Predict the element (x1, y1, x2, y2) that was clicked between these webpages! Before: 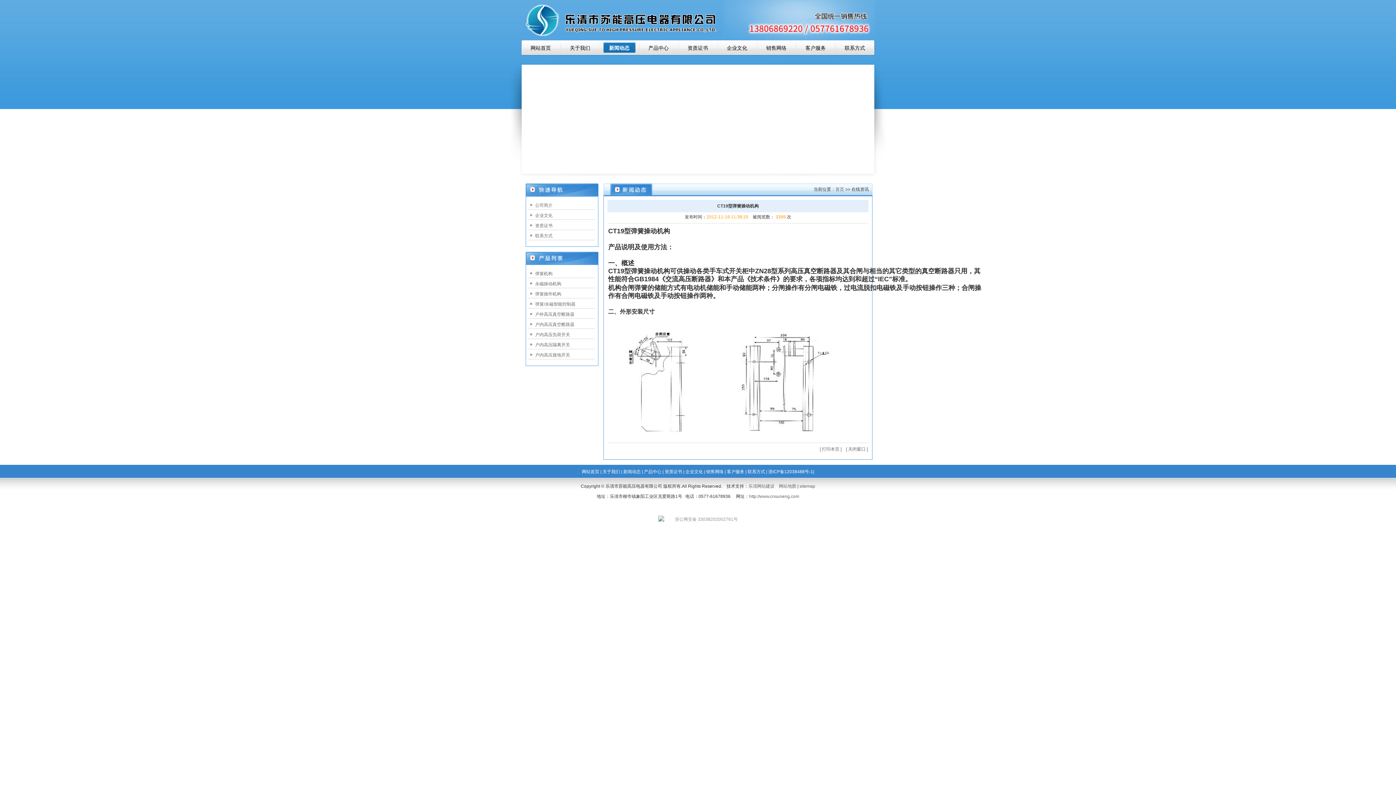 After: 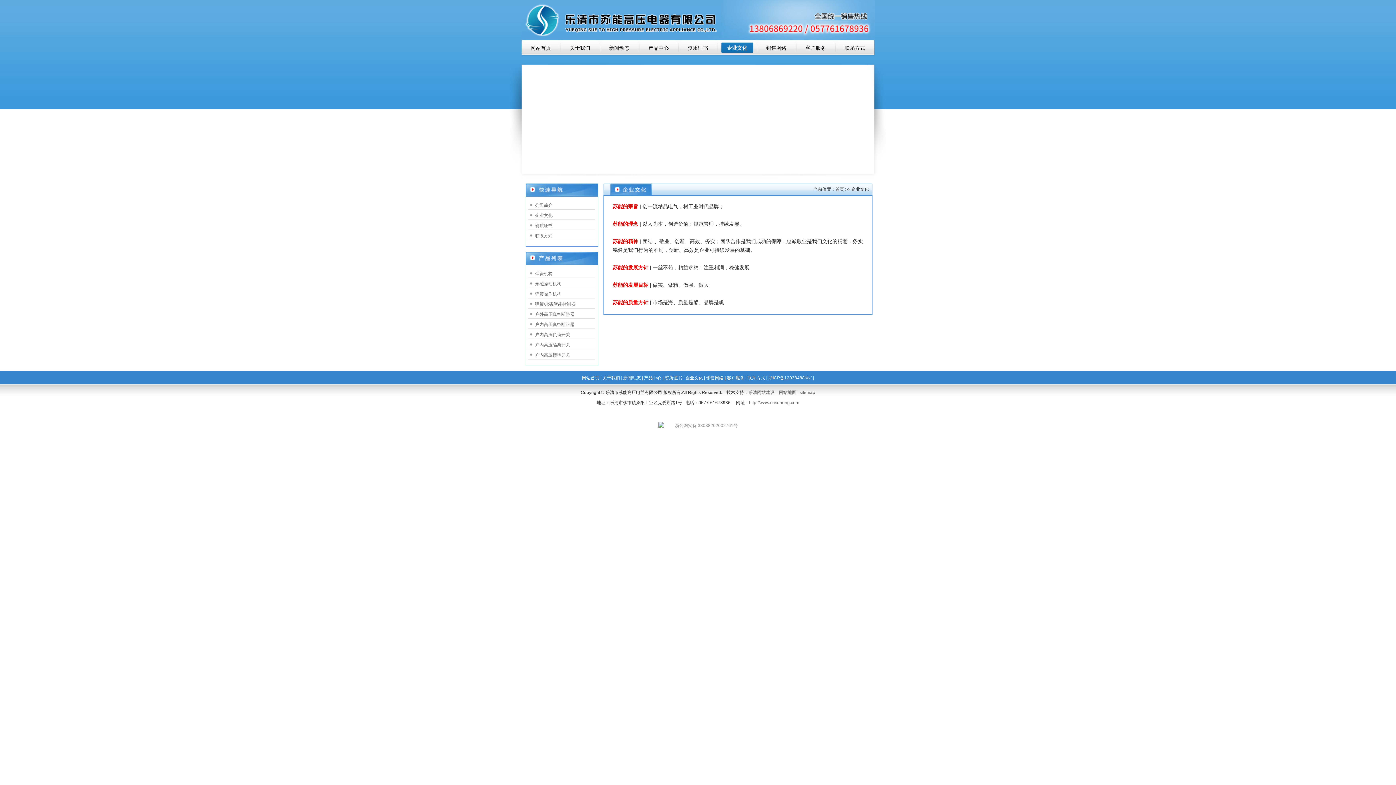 Action: bbox: (717, 42, 756, 53) label: 企业文化